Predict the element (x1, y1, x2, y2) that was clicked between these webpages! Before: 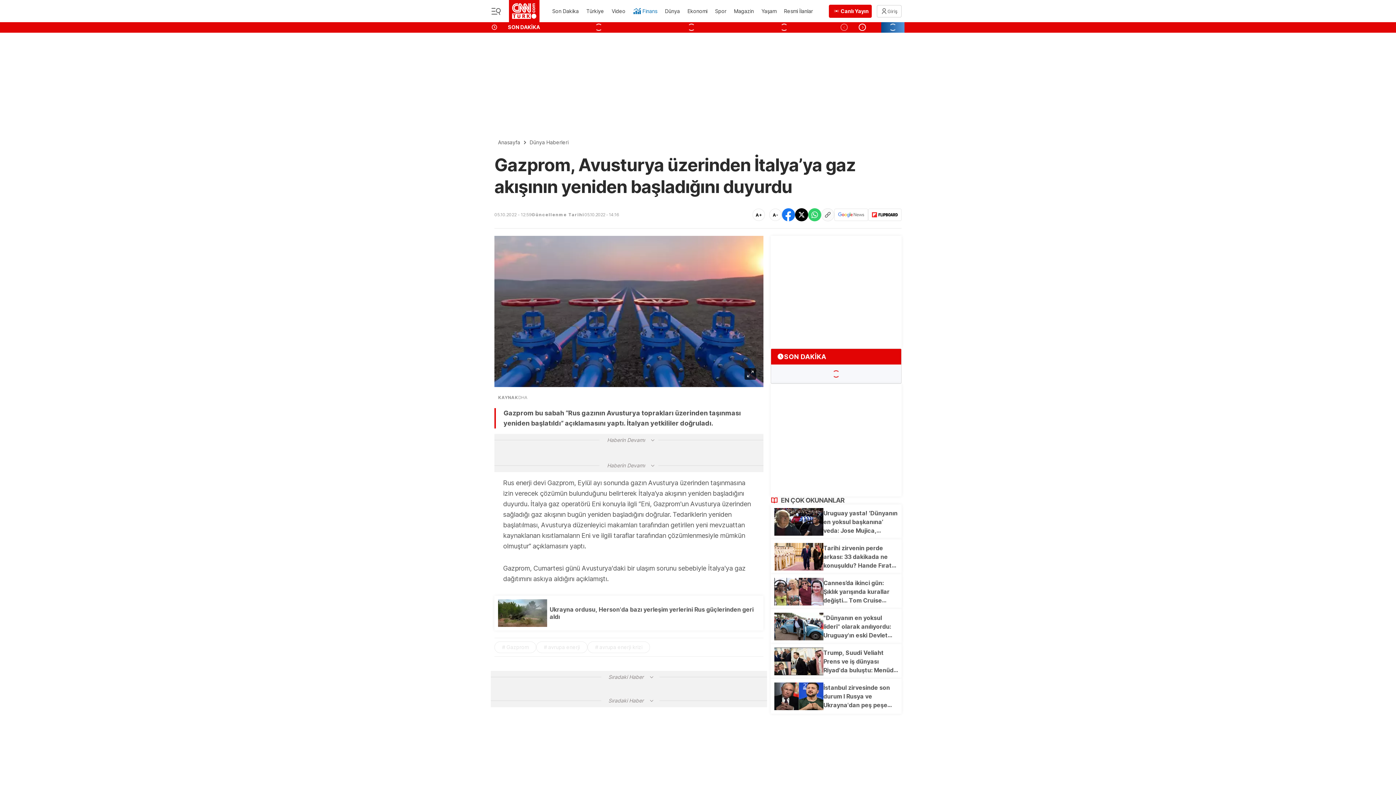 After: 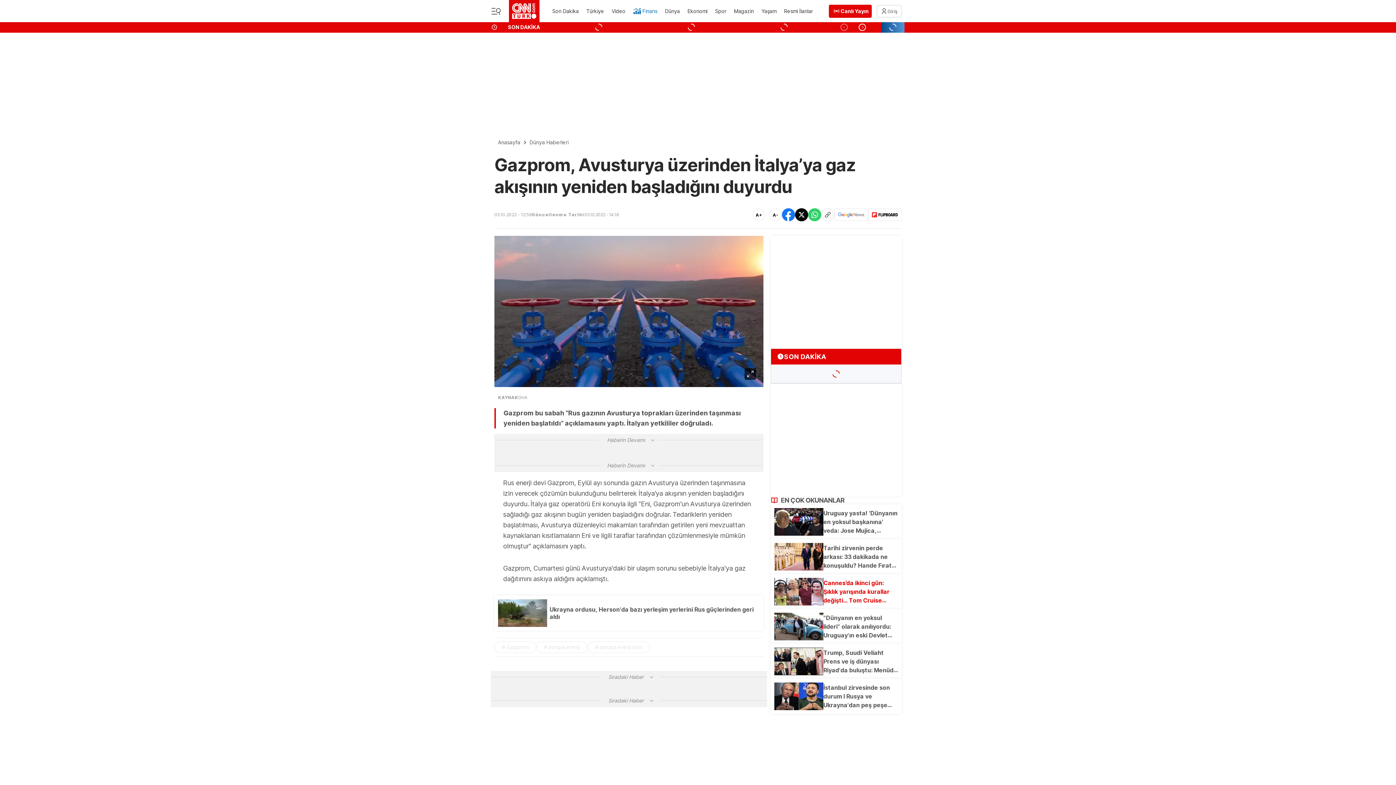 Action: label: Cannes’da ikinci gün: Şıklık yarışında kurallar değişti… Tom Cruise yeniden kırmızı halıda! bbox: (774, 578, 898, 605)